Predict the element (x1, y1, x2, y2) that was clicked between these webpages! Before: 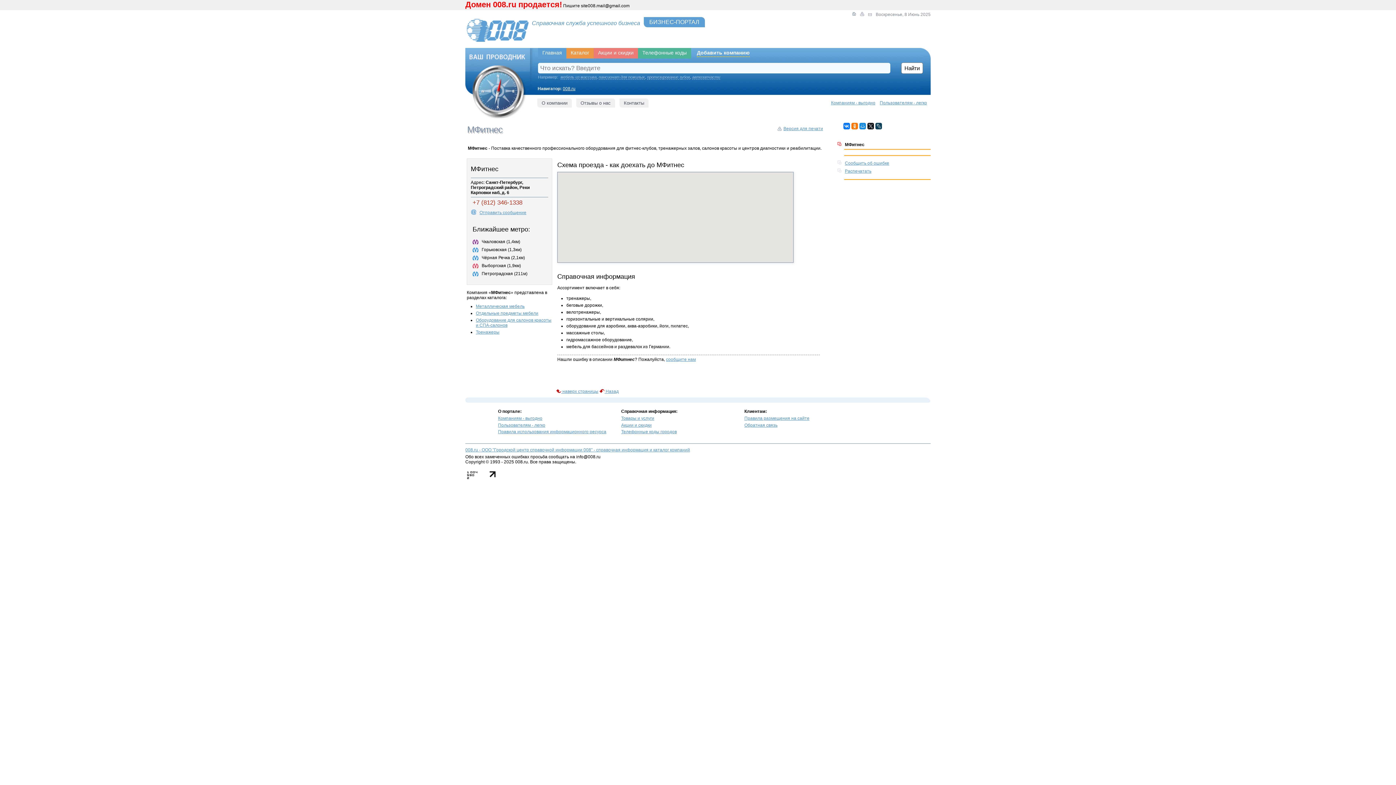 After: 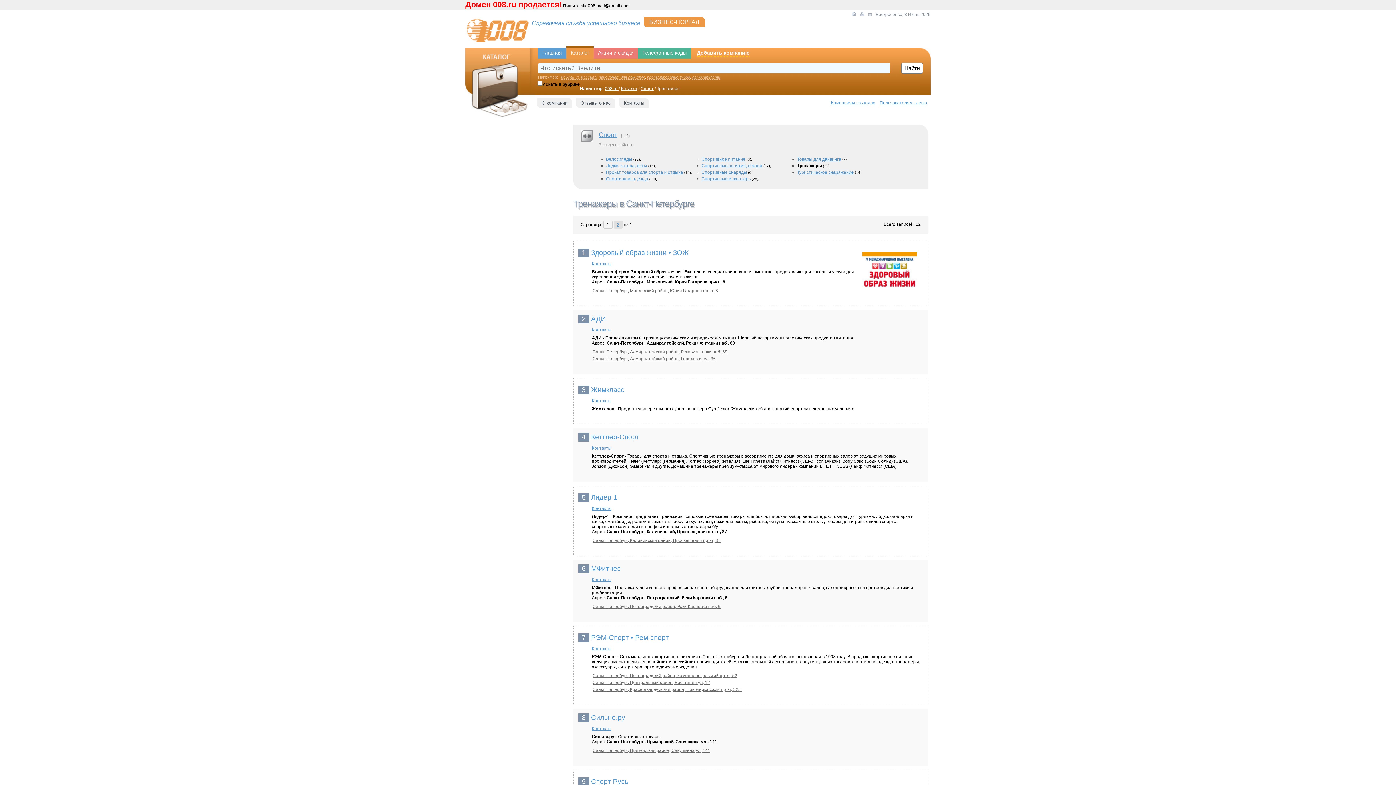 Action: label: Тренажеры bbox: (476, 329, 499, 334)